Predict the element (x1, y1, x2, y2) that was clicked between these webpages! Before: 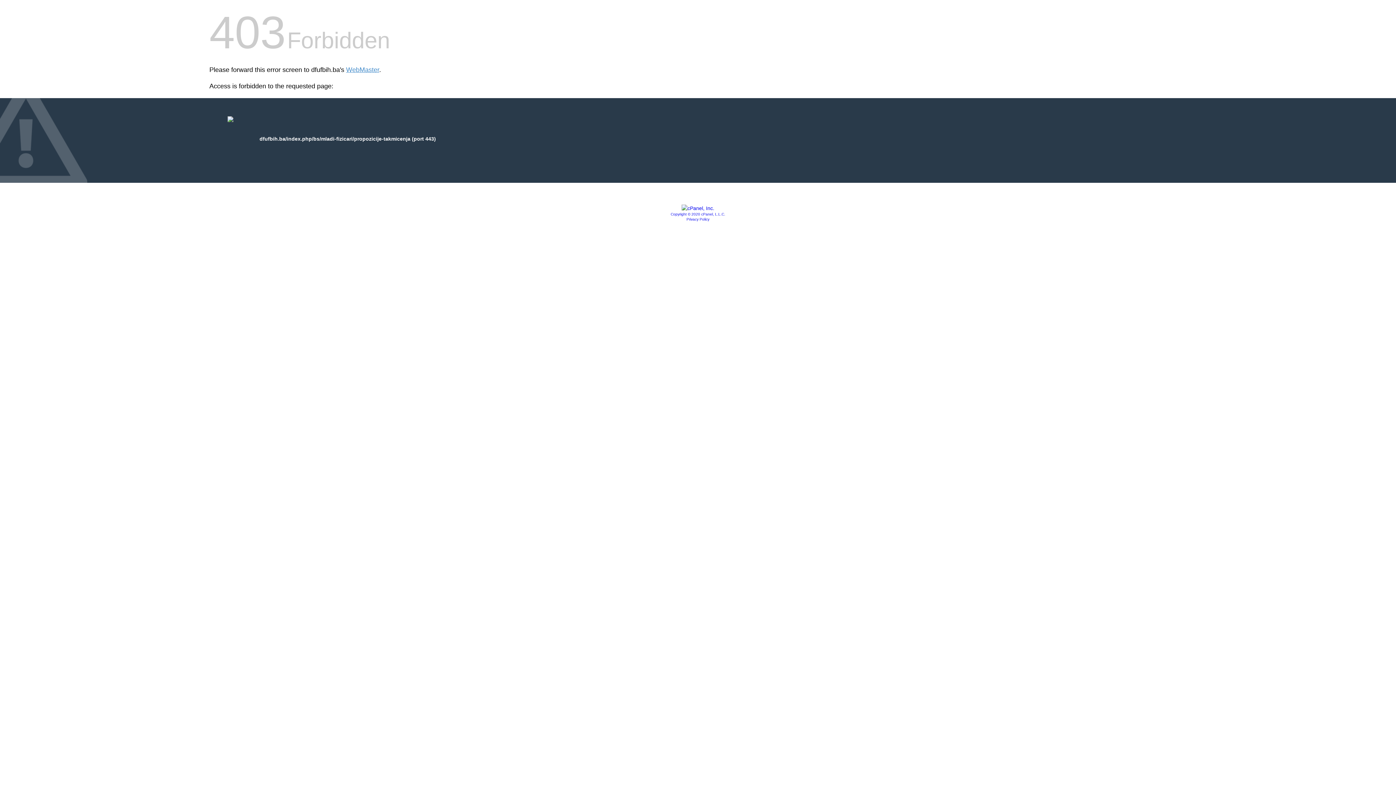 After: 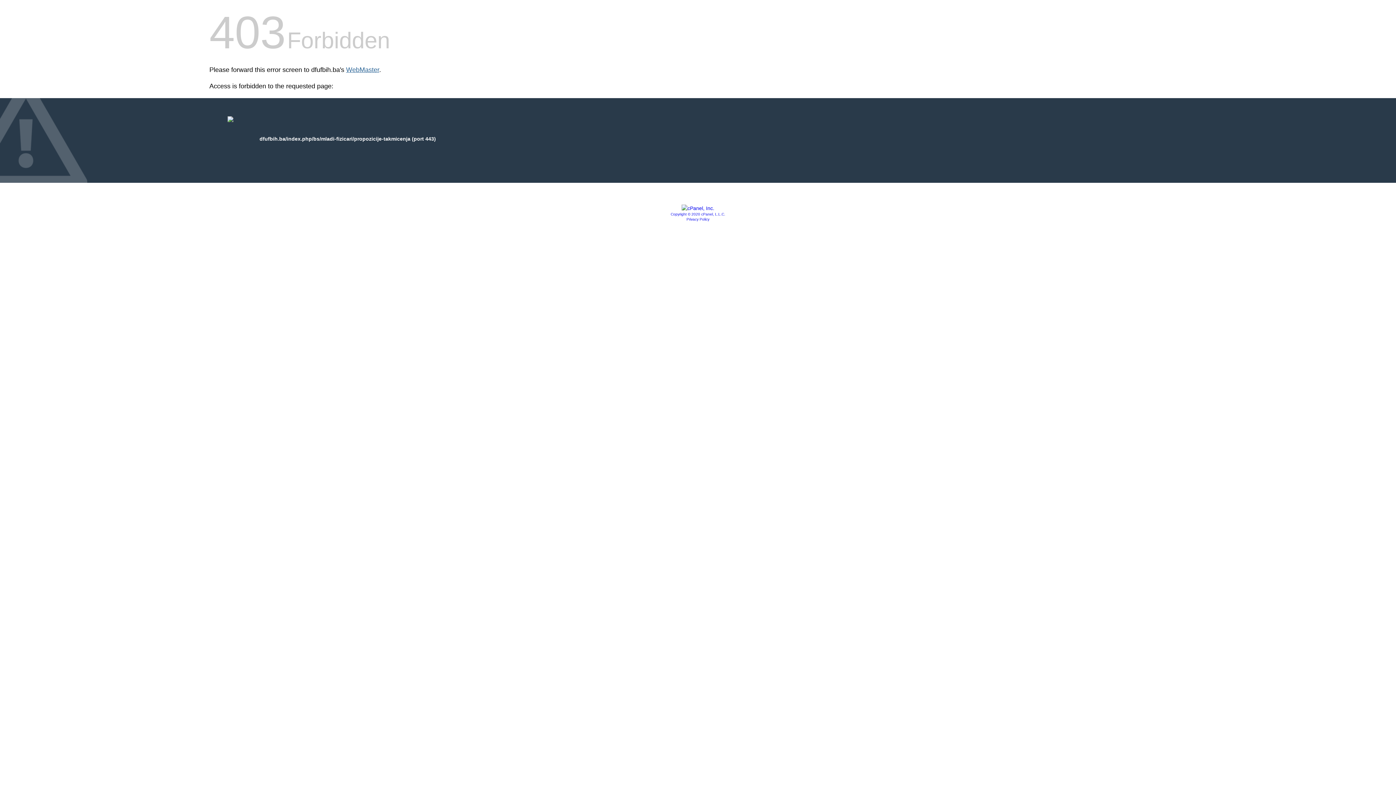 Action: label: WebMaster bbox: (346, 66, 379, 73)